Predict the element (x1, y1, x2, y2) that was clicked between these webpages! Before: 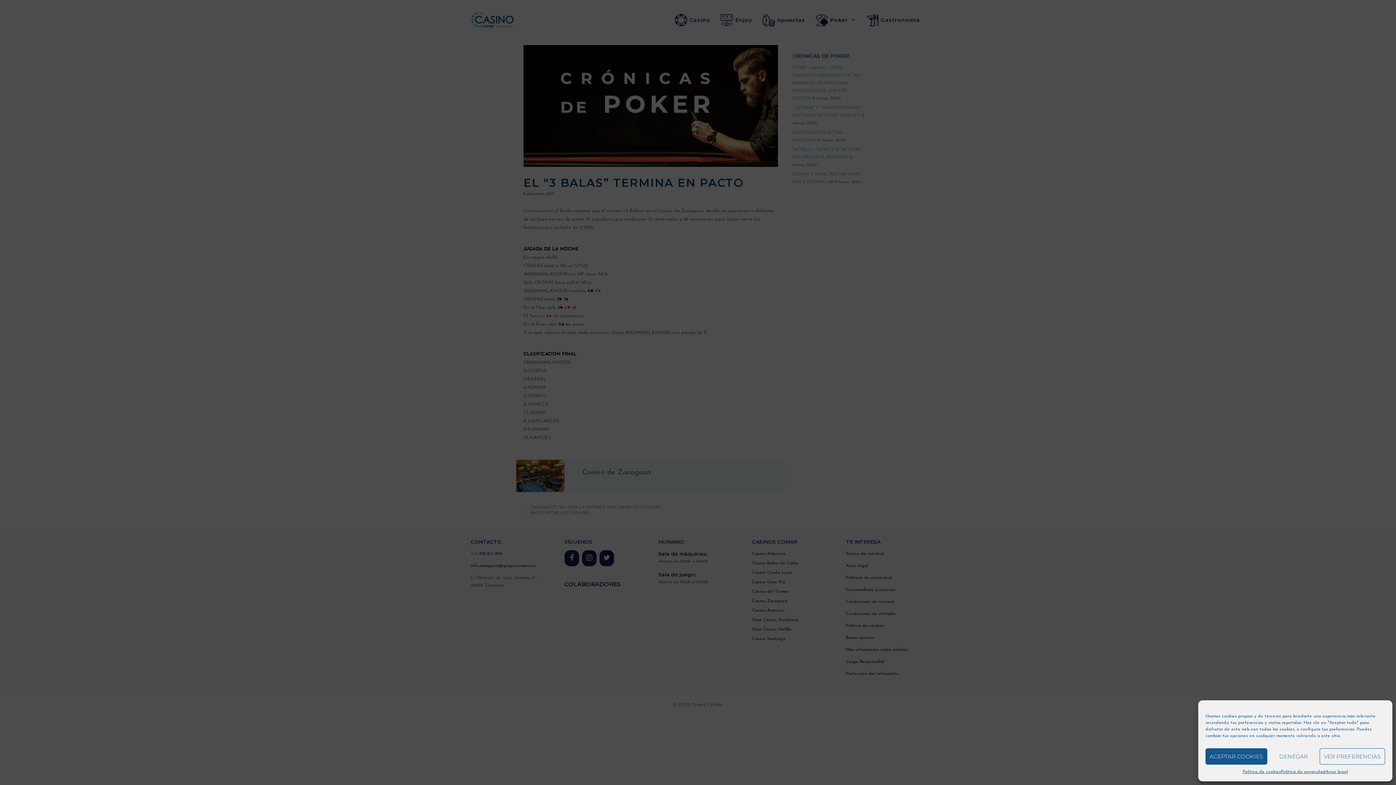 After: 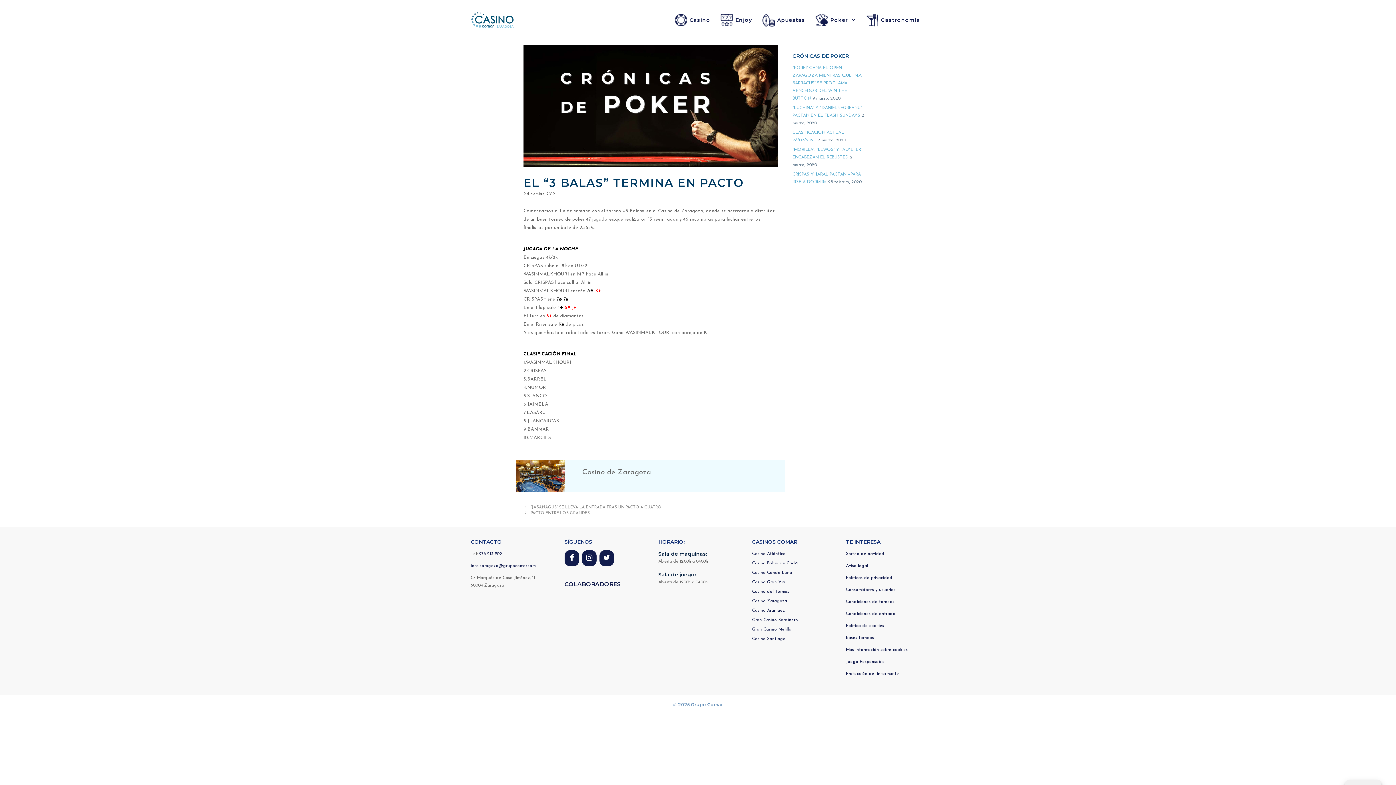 Action: label: ACEPTAR COOKIES bbox: (1205, 748, 1267, 765)